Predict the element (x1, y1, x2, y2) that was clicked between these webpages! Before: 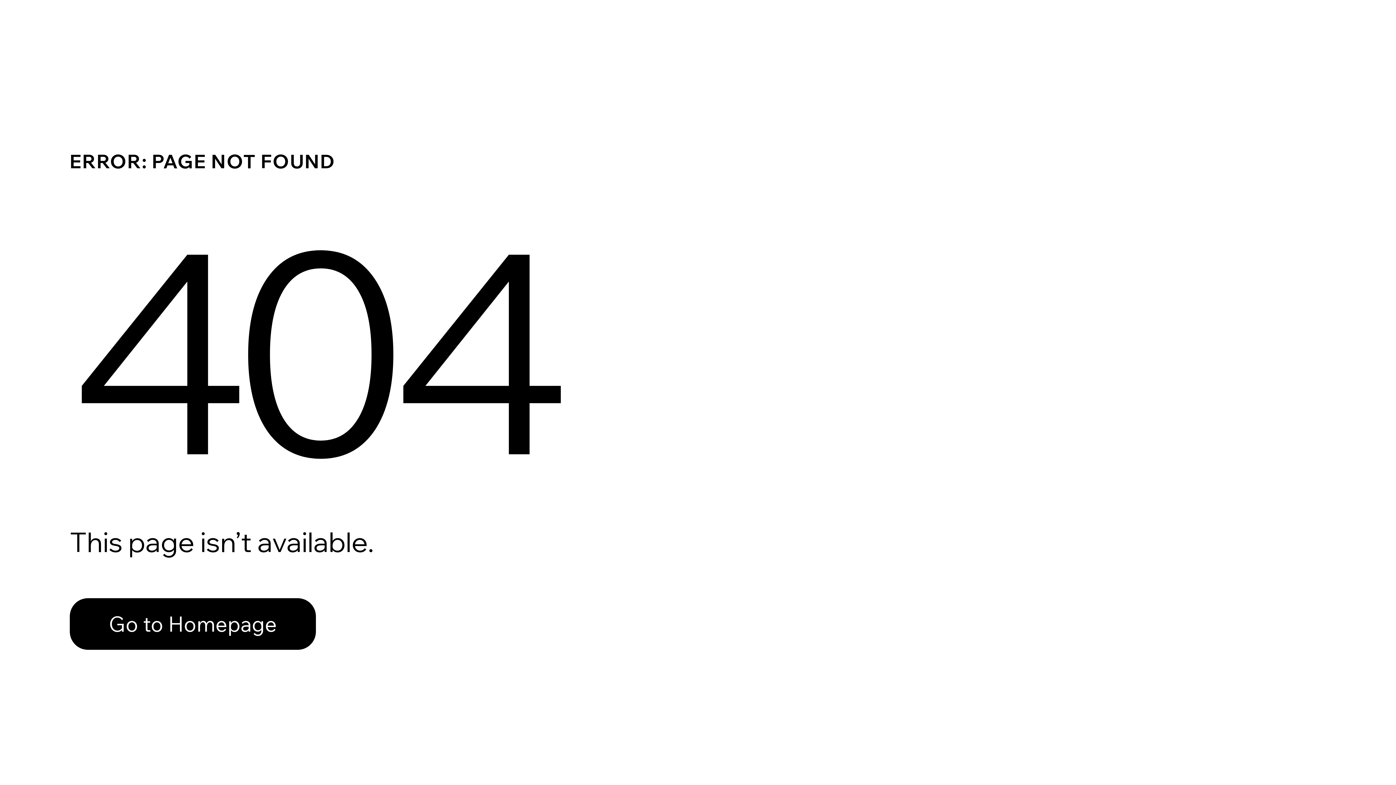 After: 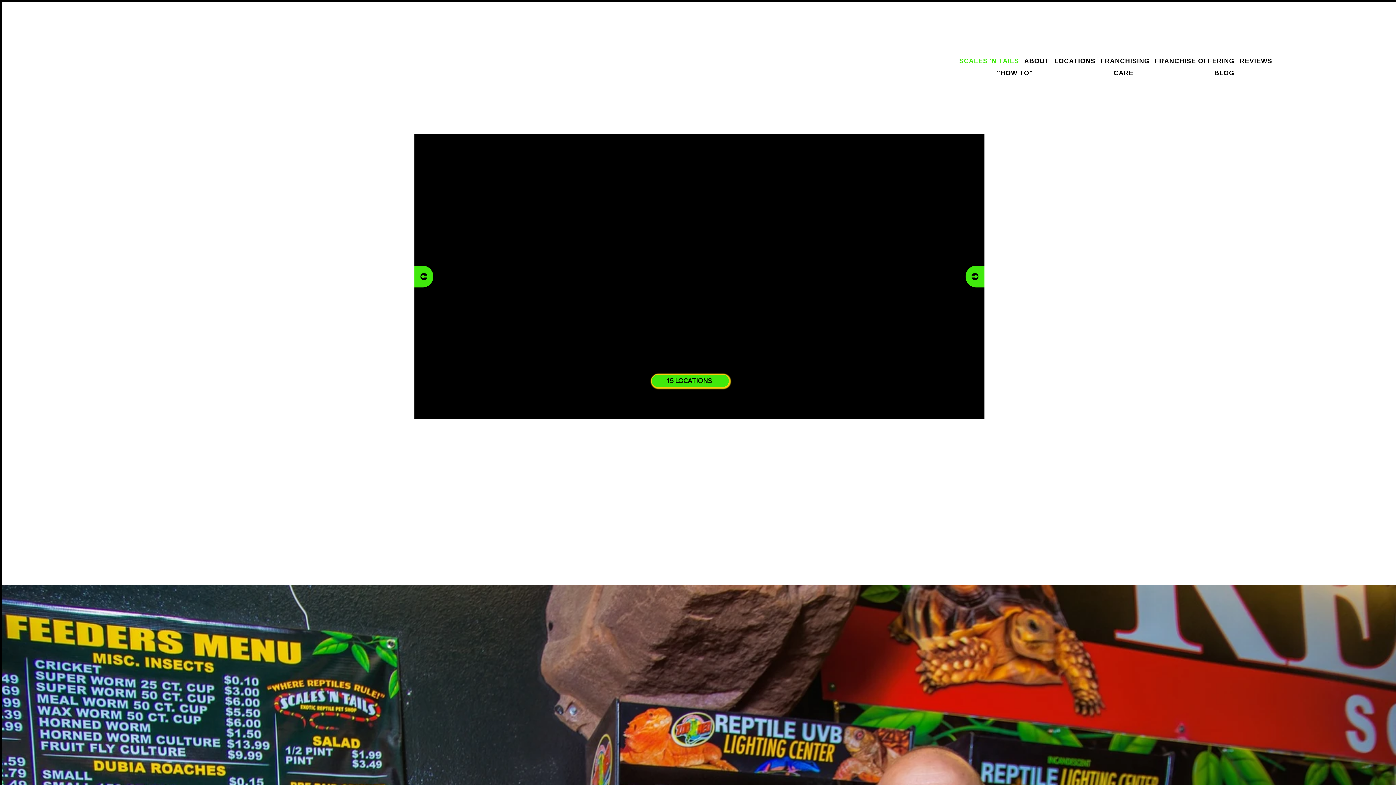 Action: label: Go to Homepage bbox: (69, 582, 768, 659)